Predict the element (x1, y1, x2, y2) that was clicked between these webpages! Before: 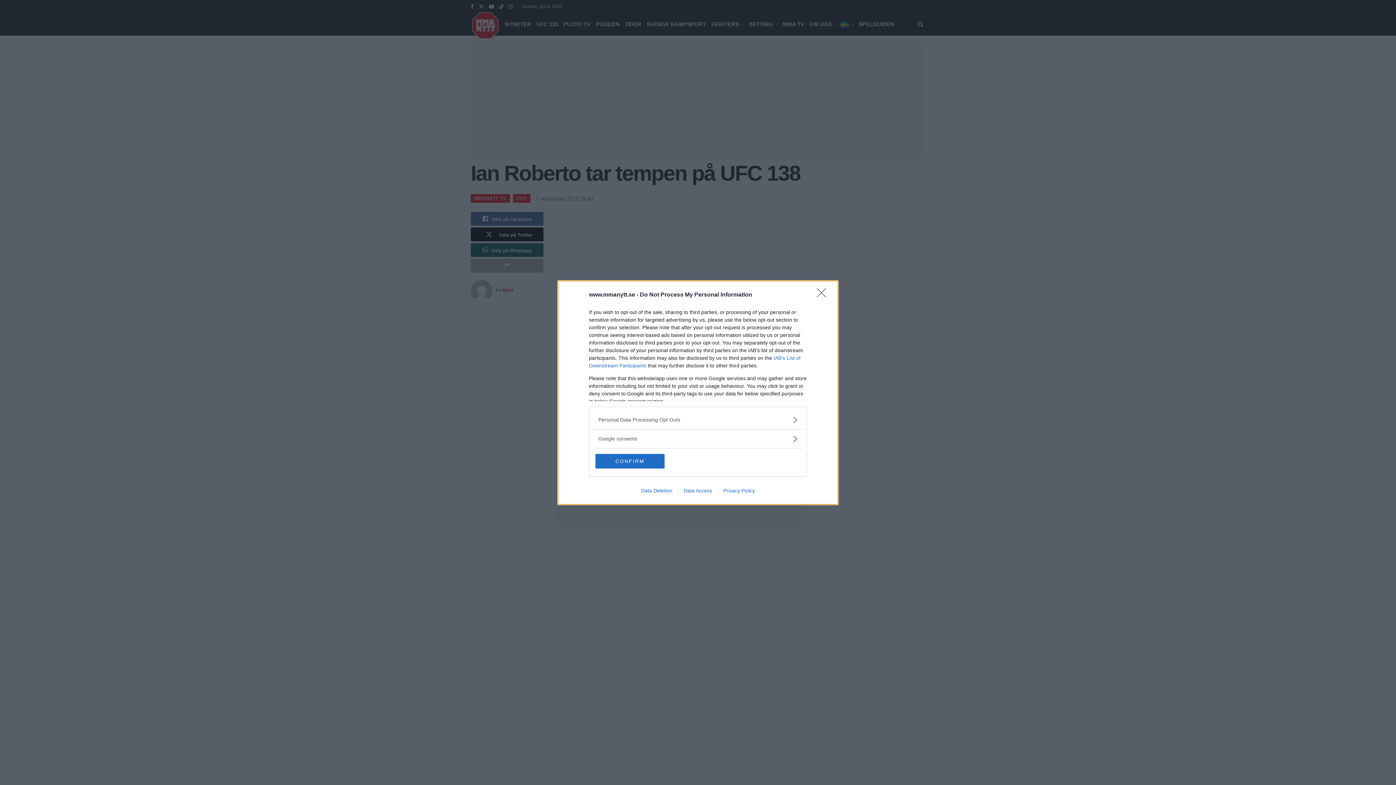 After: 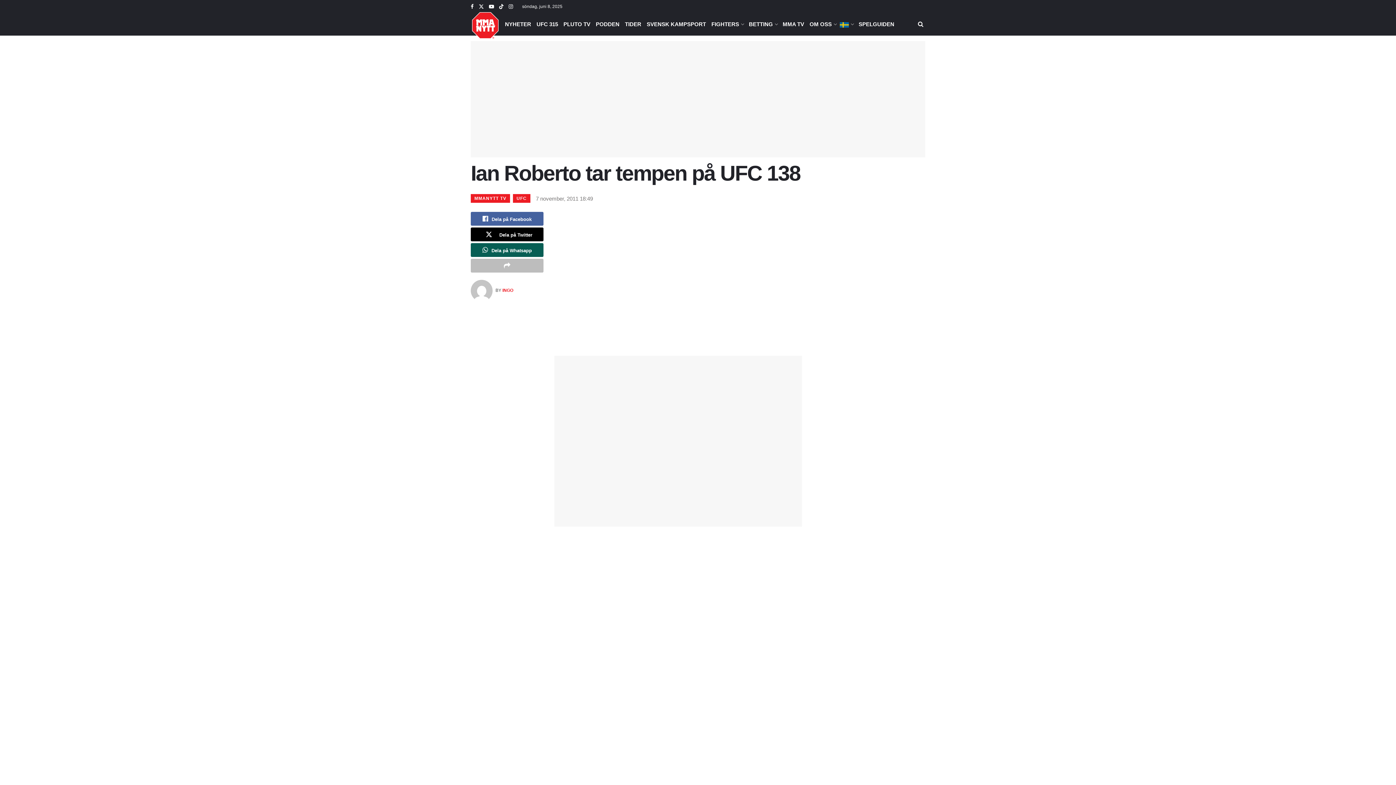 Action: label: CONFIRM bbox: (595, 454, 664, 468)